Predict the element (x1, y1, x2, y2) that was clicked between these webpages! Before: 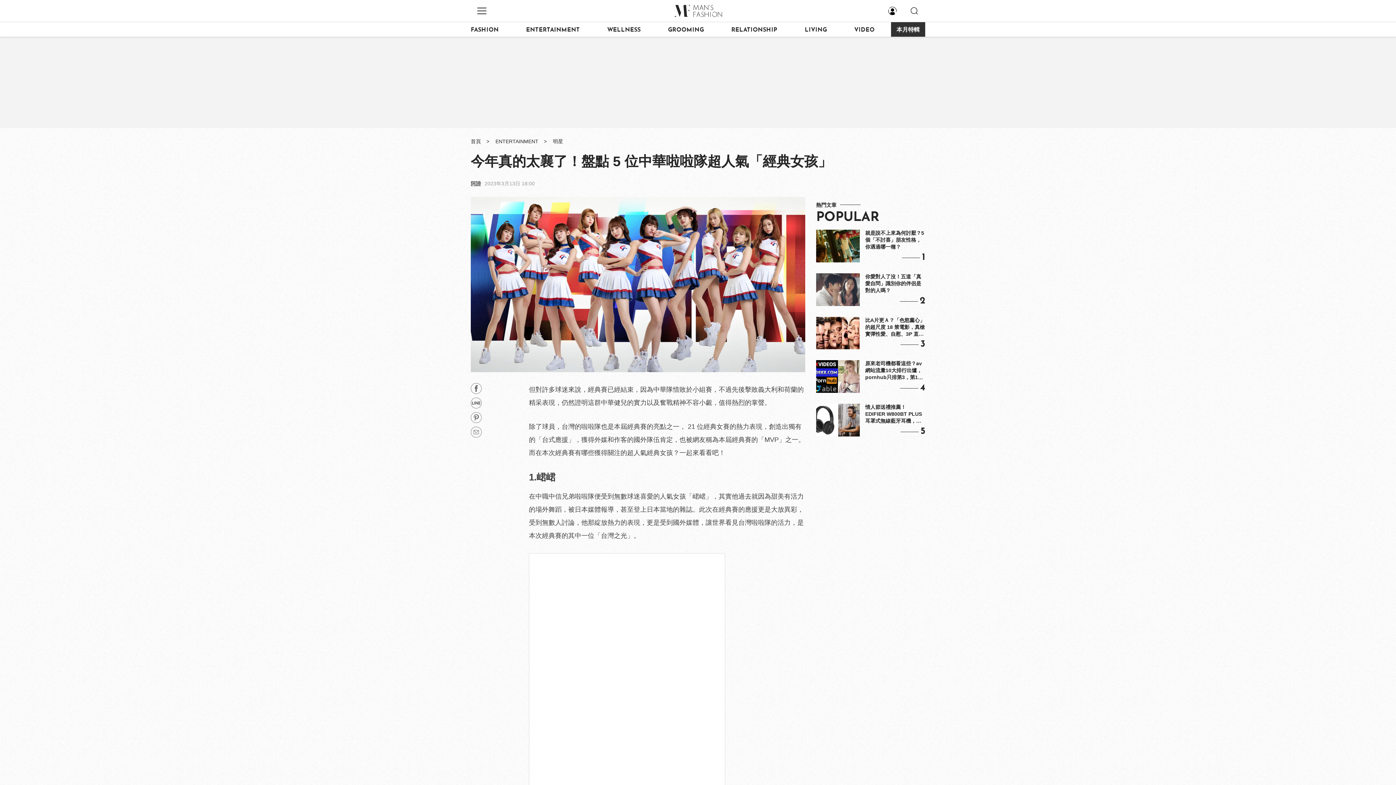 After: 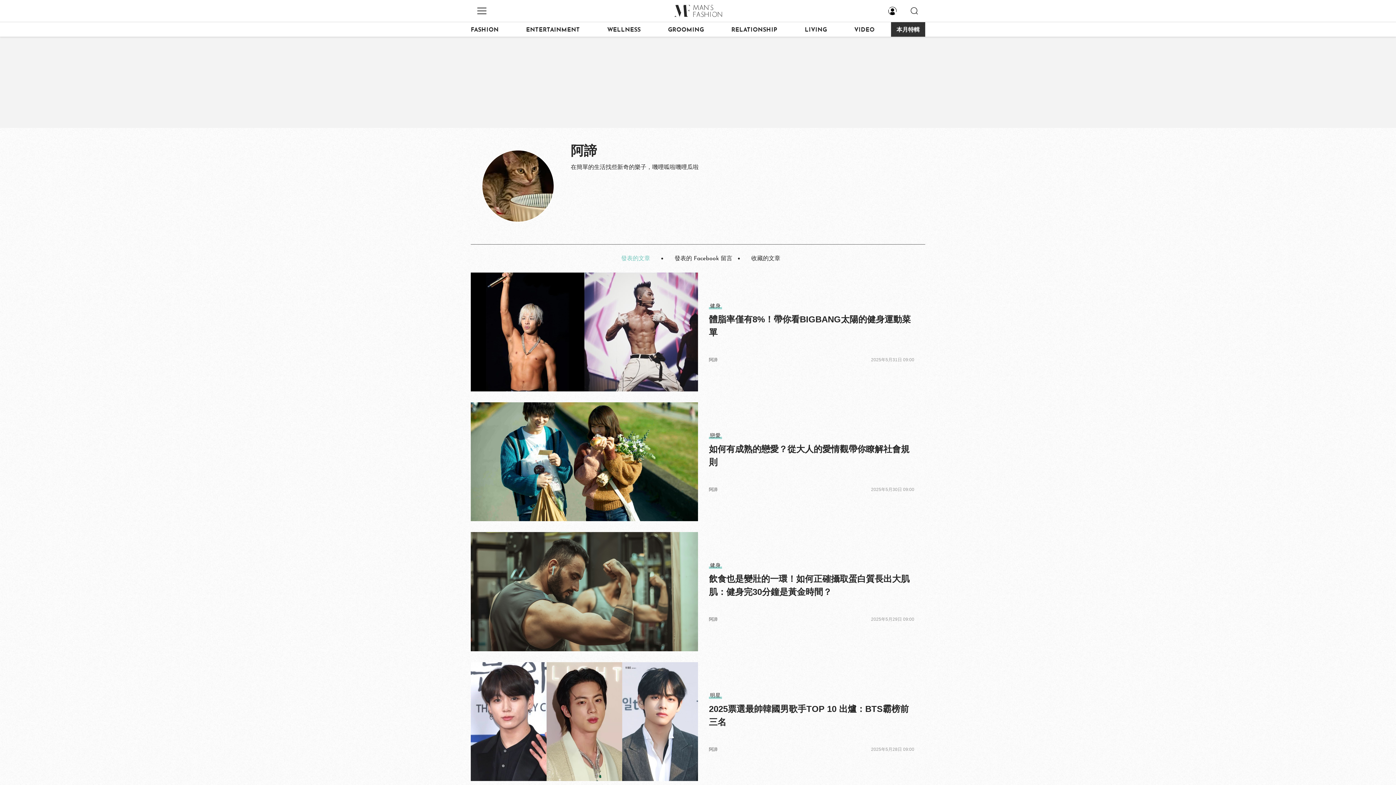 Action: bbox: (470, 180, 481, 186) label: 阿諦